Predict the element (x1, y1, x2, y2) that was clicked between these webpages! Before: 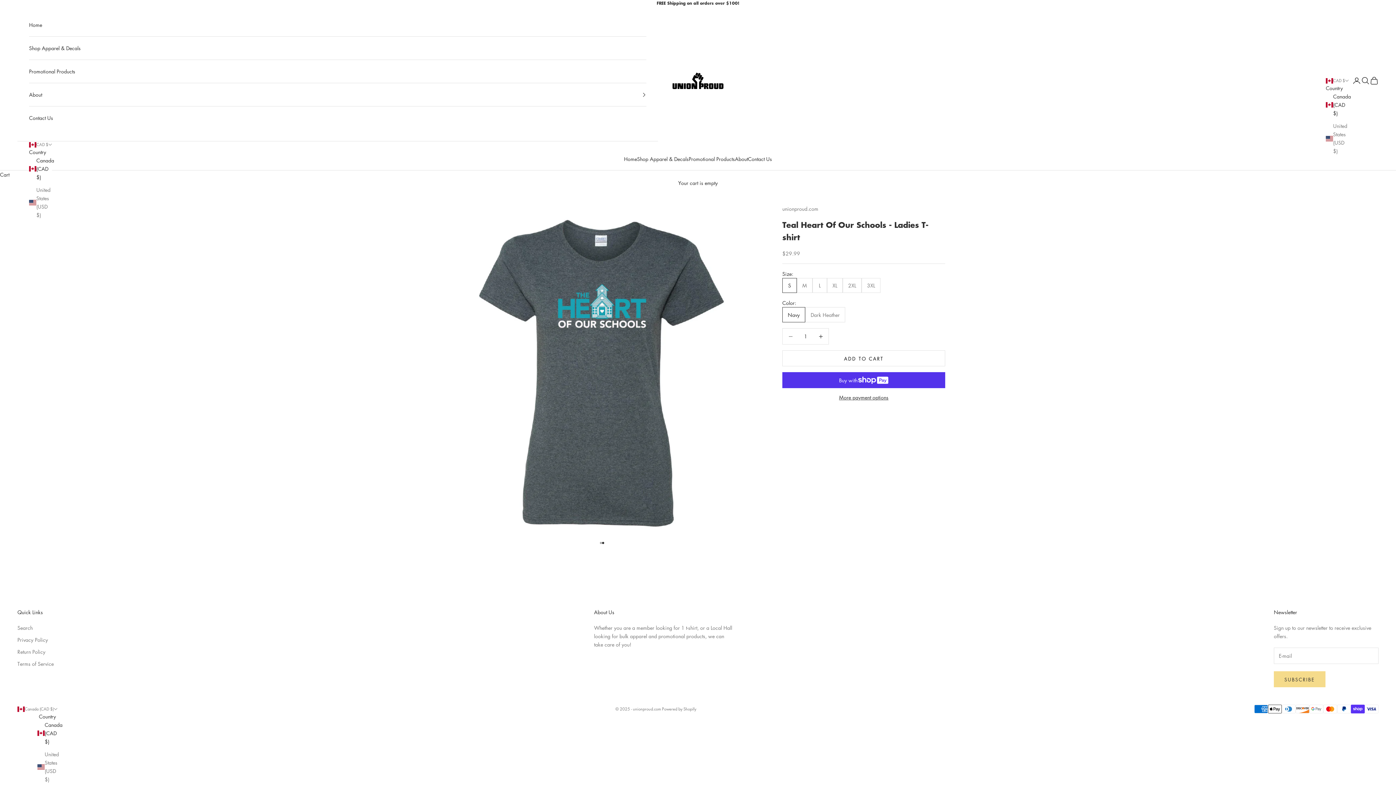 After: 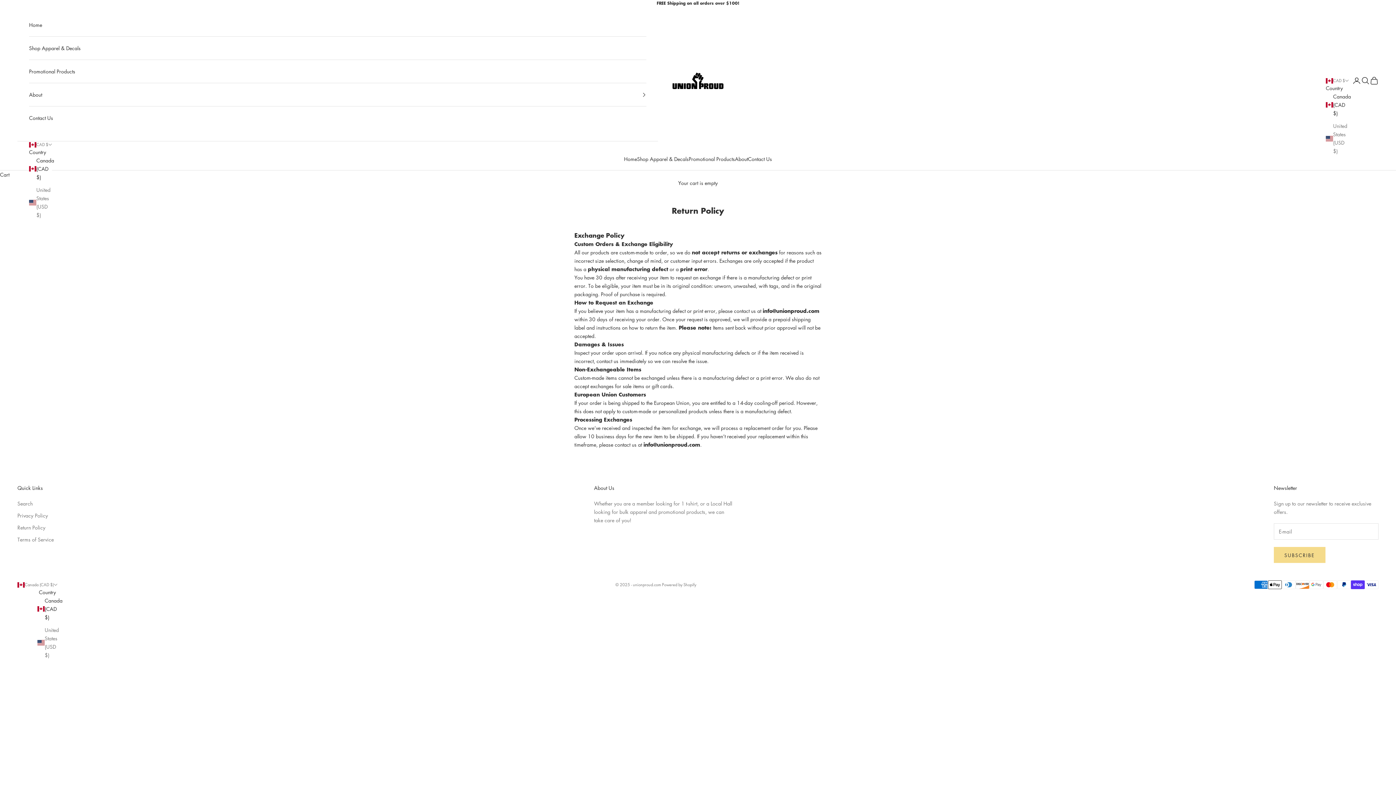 Action: bbox: (17, 648, 45, 655) label: Return Policy